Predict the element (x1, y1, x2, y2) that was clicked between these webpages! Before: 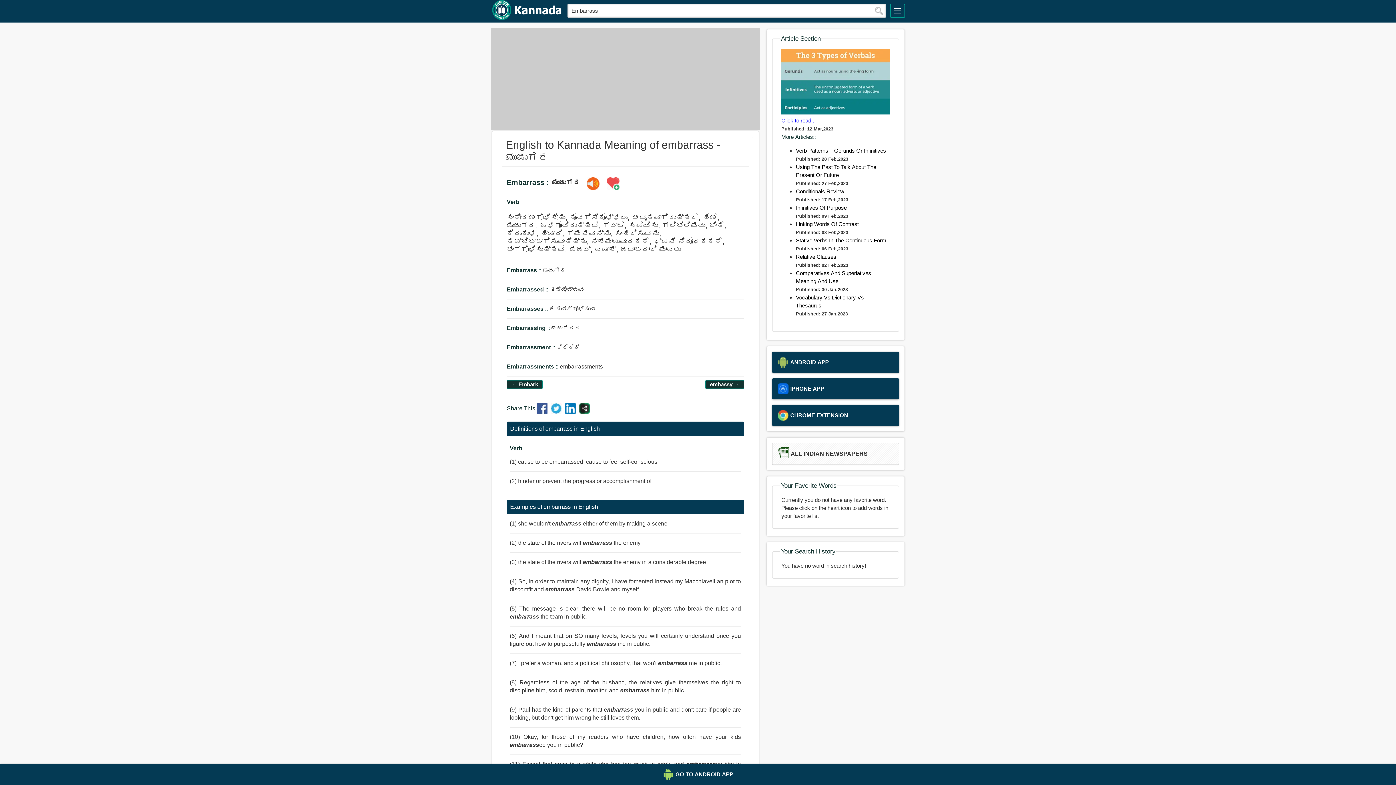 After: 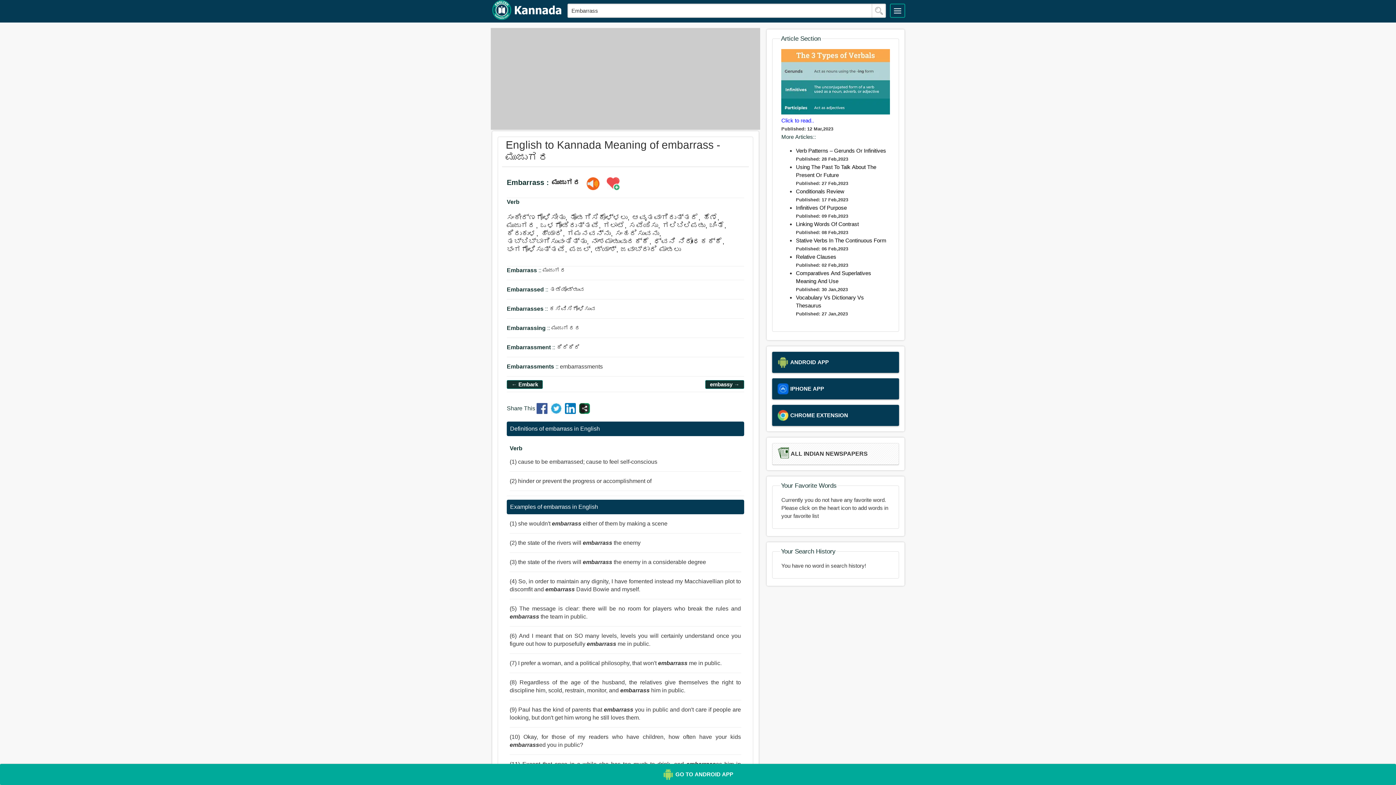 Action: bbox: (0, 764, 1396, 785) label: GO TO ANDROID APP